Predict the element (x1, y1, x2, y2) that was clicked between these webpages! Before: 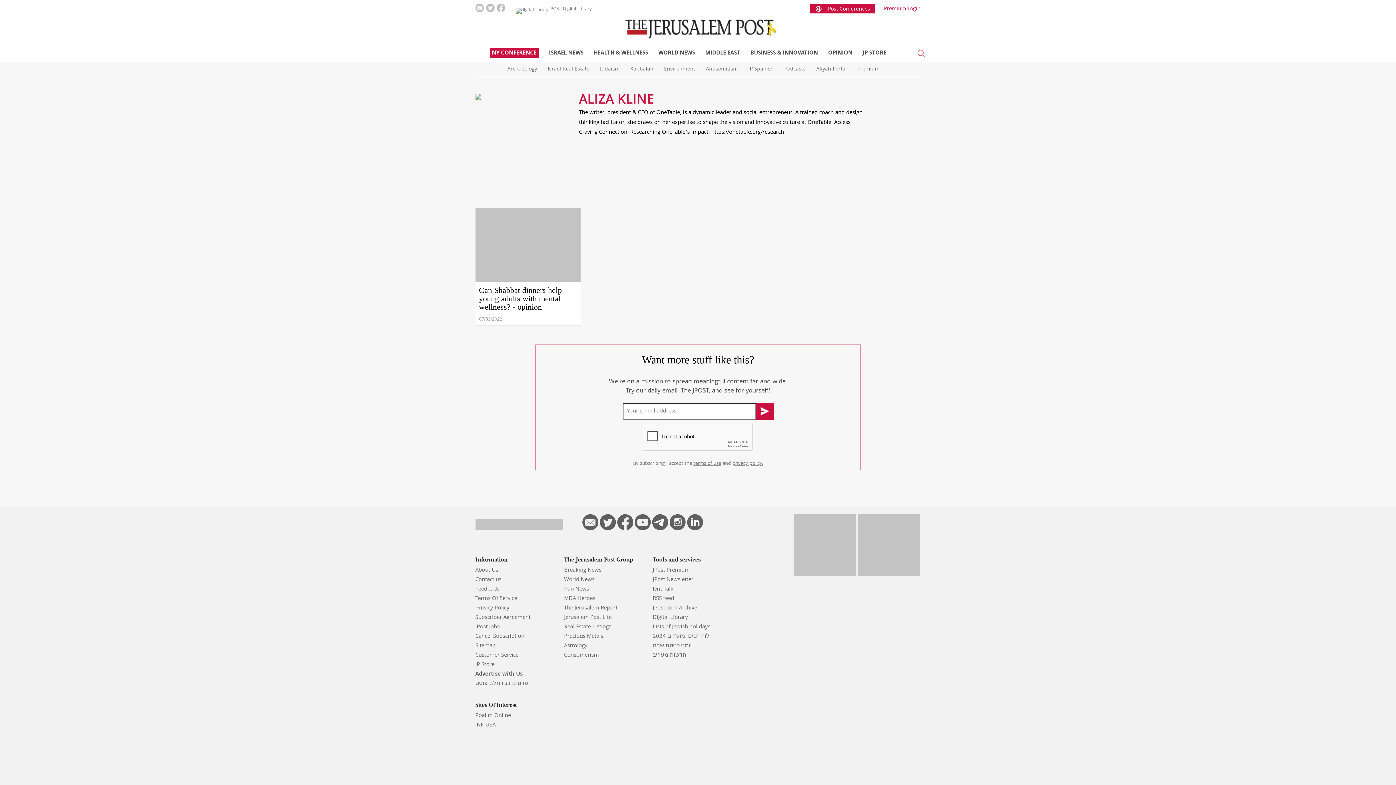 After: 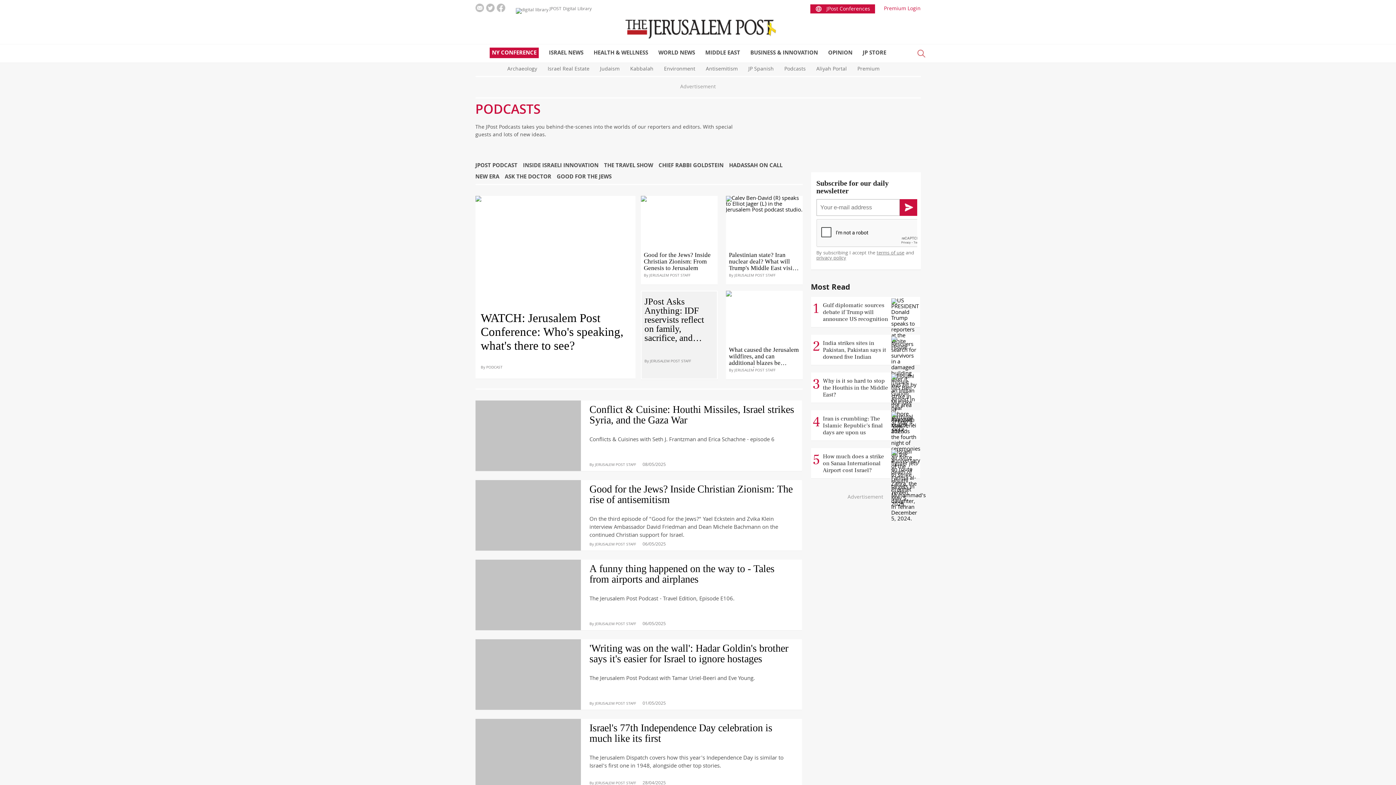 Action: bbox: (784, 64, 816, 74) label: Podcasts 